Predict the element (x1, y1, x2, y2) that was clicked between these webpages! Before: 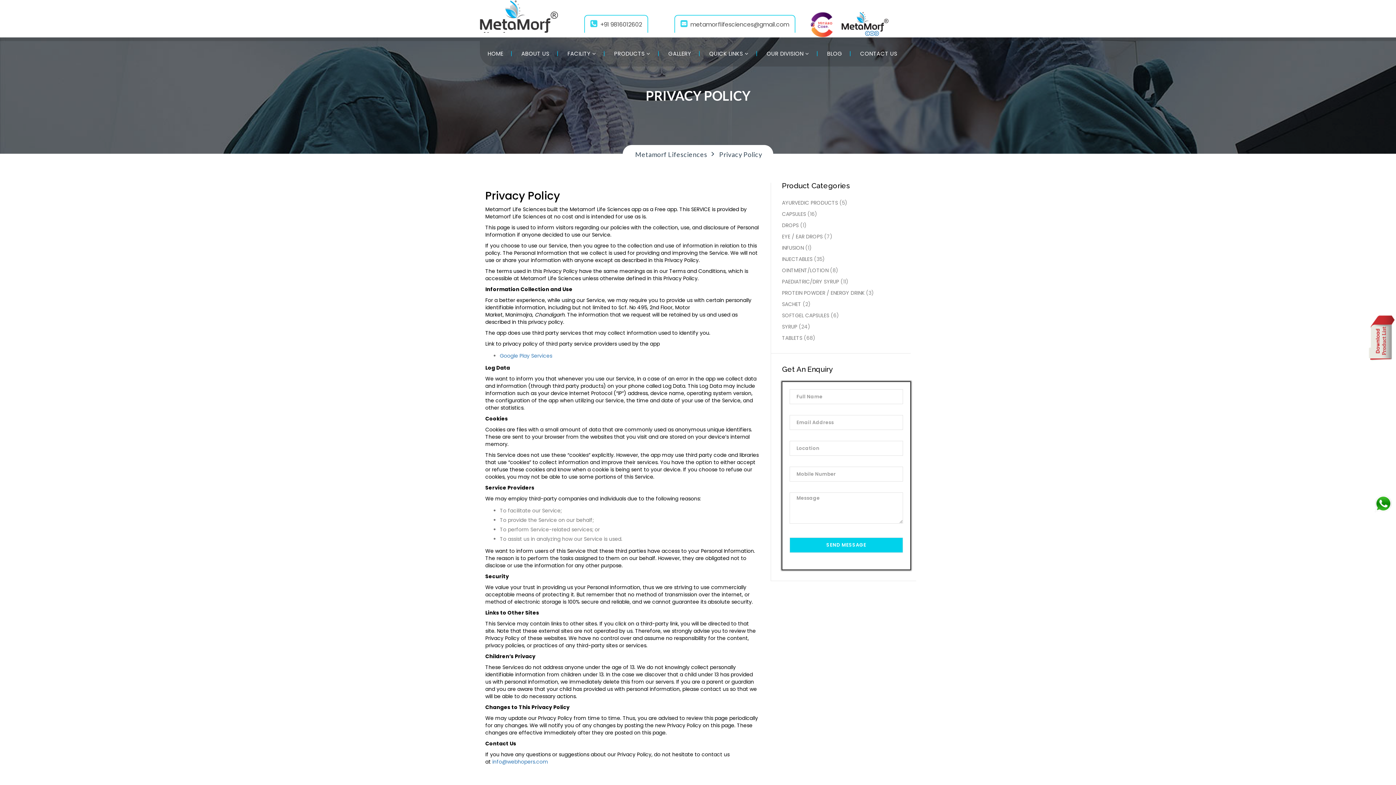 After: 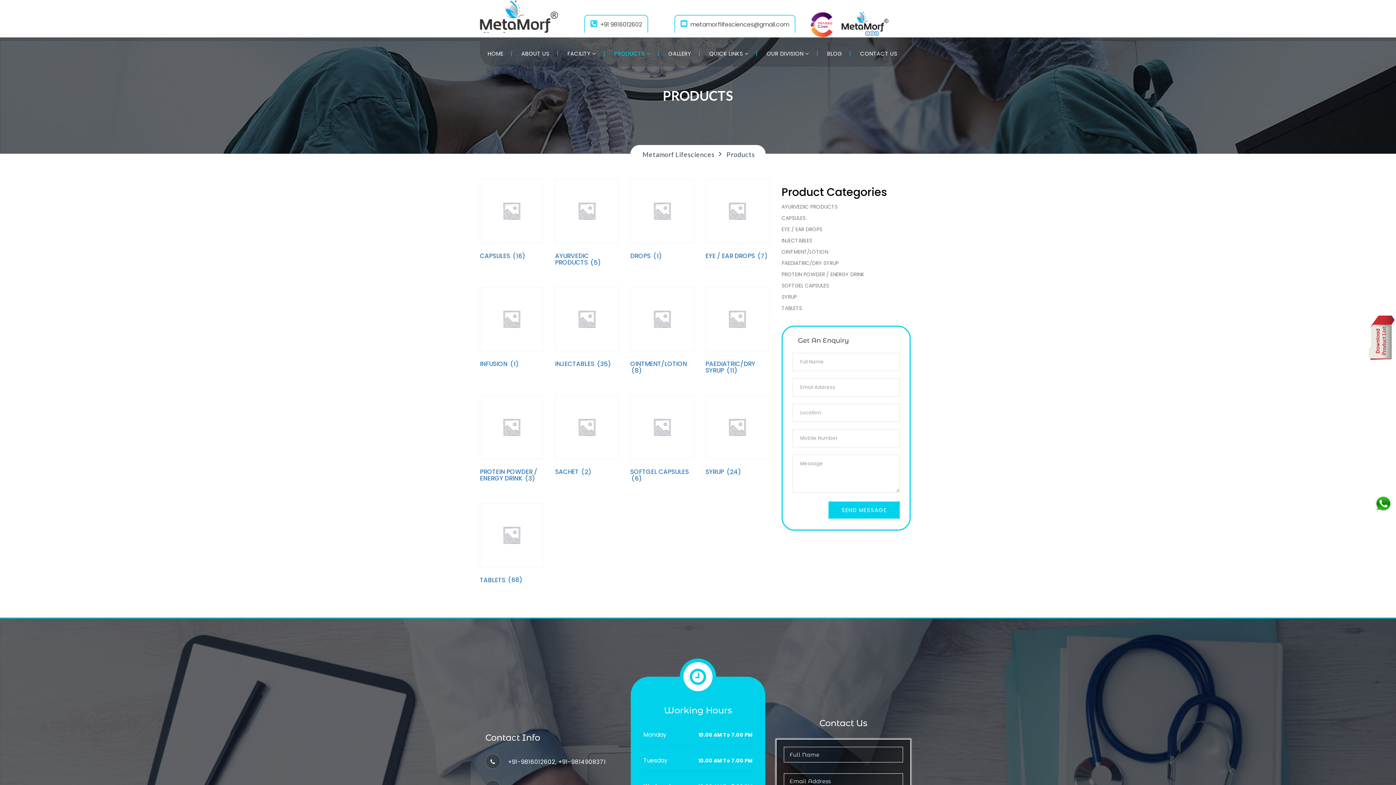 Action: label: PRODUCTS  bbox: (614, 47, 659, 60)